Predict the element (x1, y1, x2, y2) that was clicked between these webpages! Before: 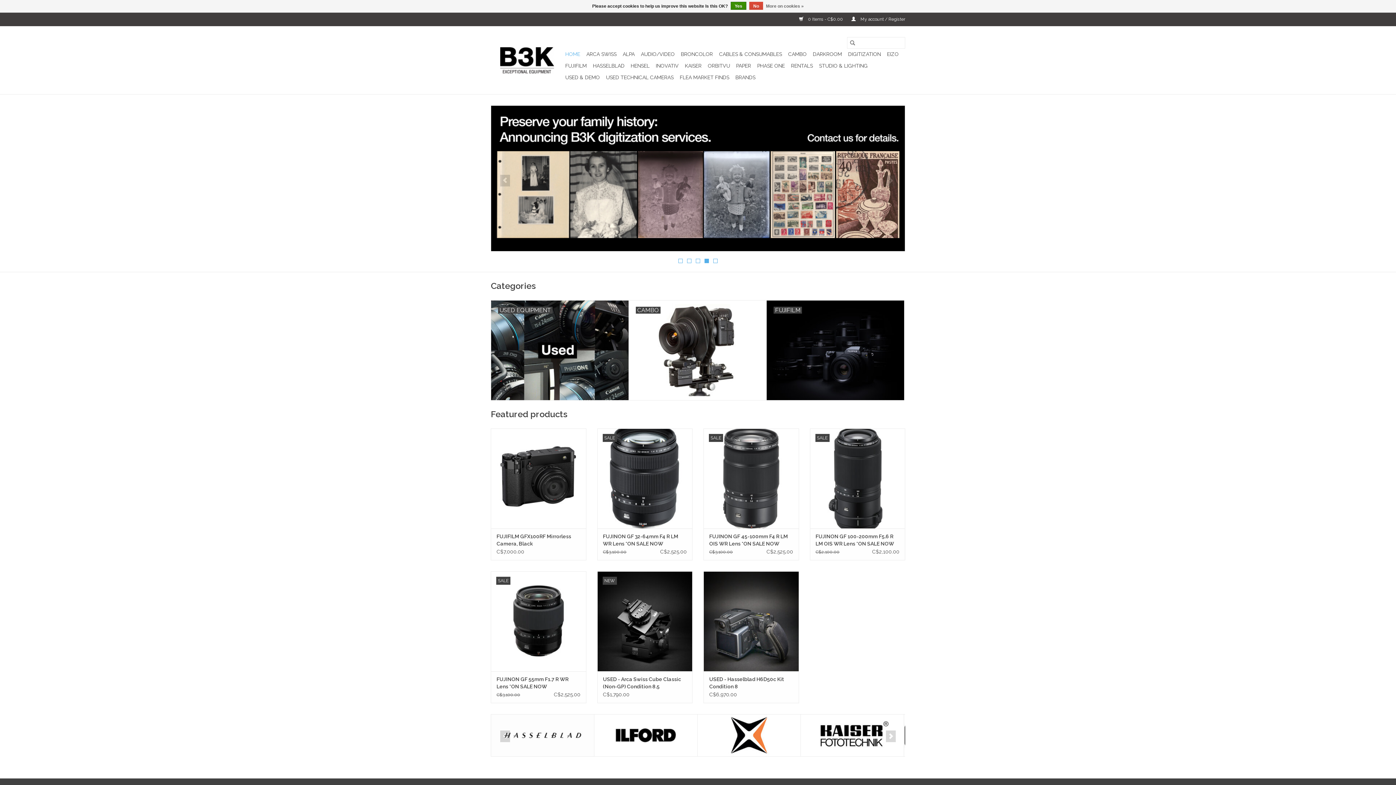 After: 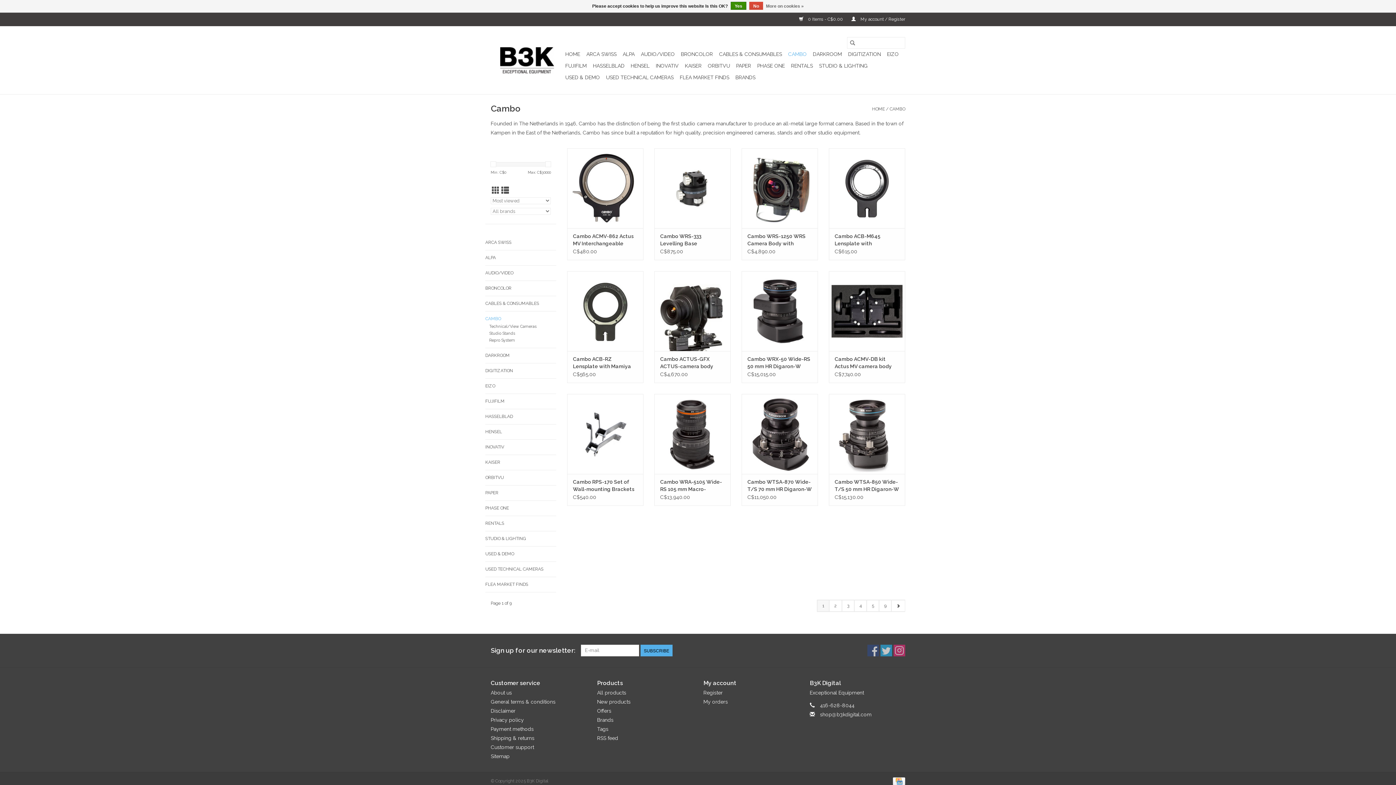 Action: label: CAMBO bbox: (629, 300, 766, 400)